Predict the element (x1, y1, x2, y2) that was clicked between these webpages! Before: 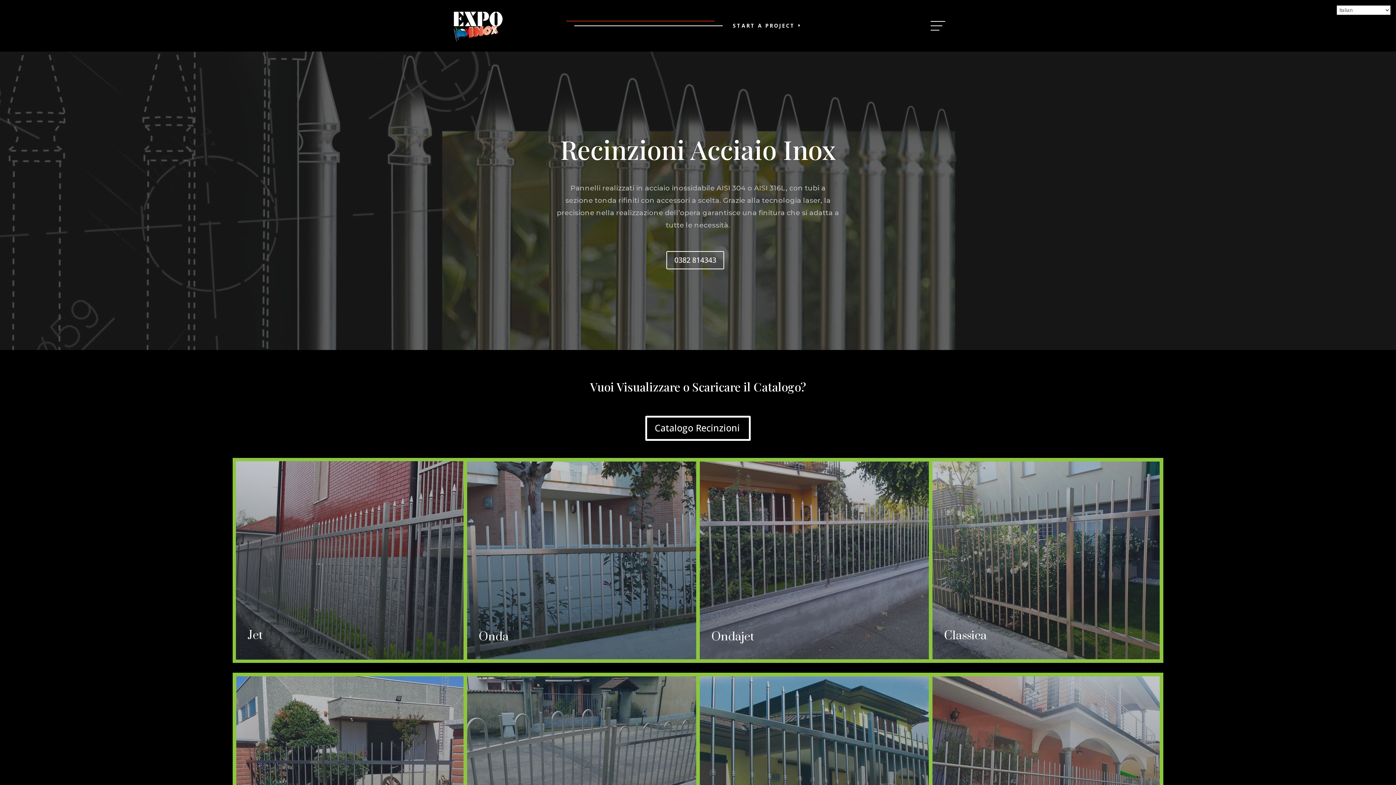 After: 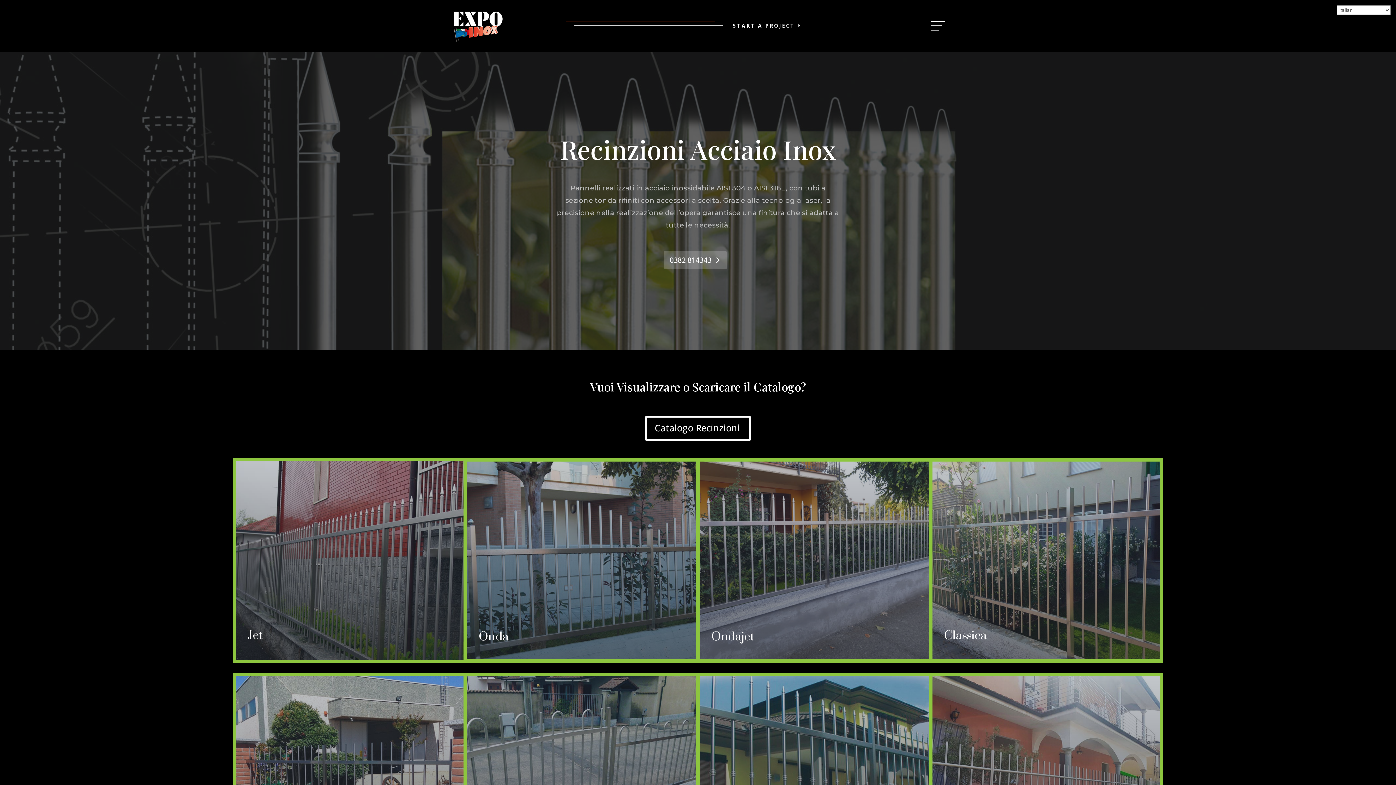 Action: label: 0382 814343 bbox: (666, 251, 724, 269)